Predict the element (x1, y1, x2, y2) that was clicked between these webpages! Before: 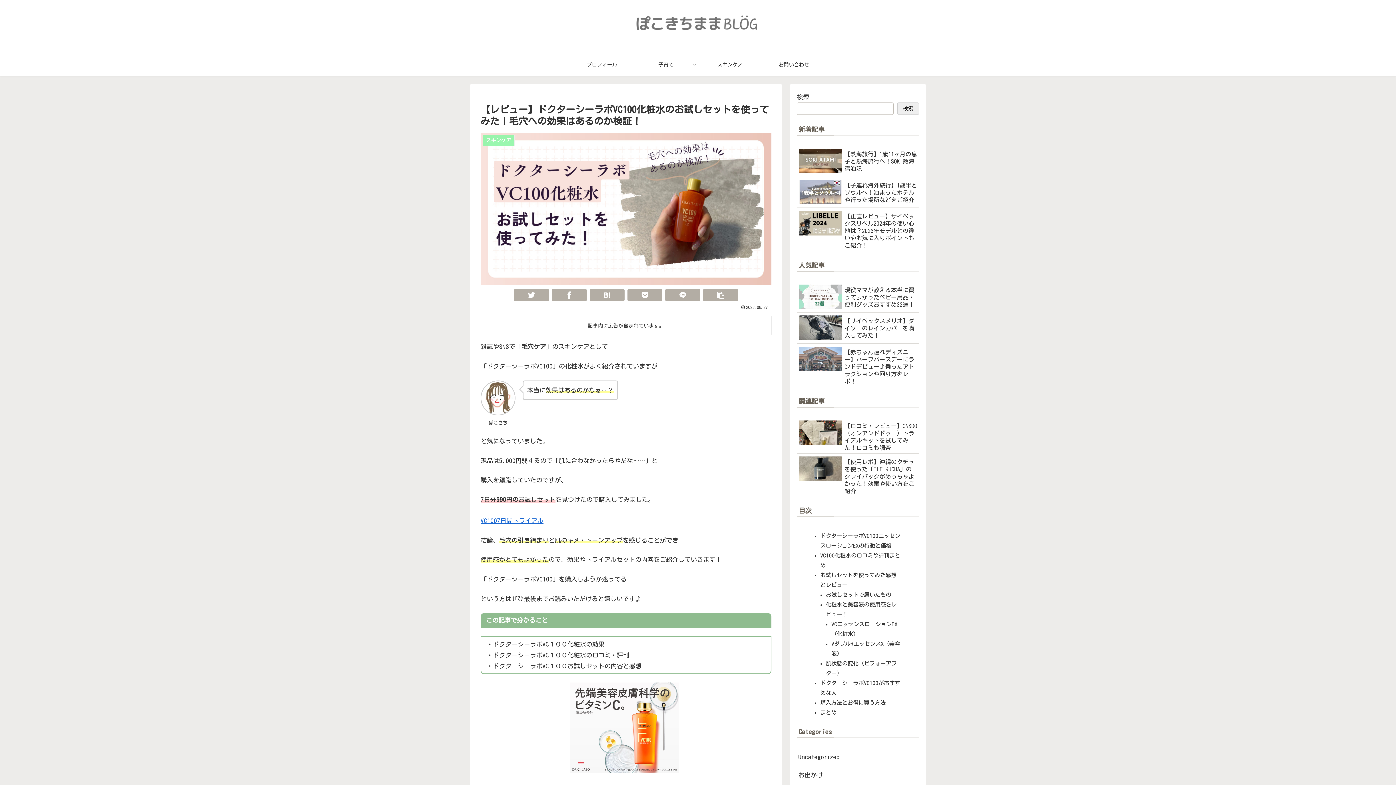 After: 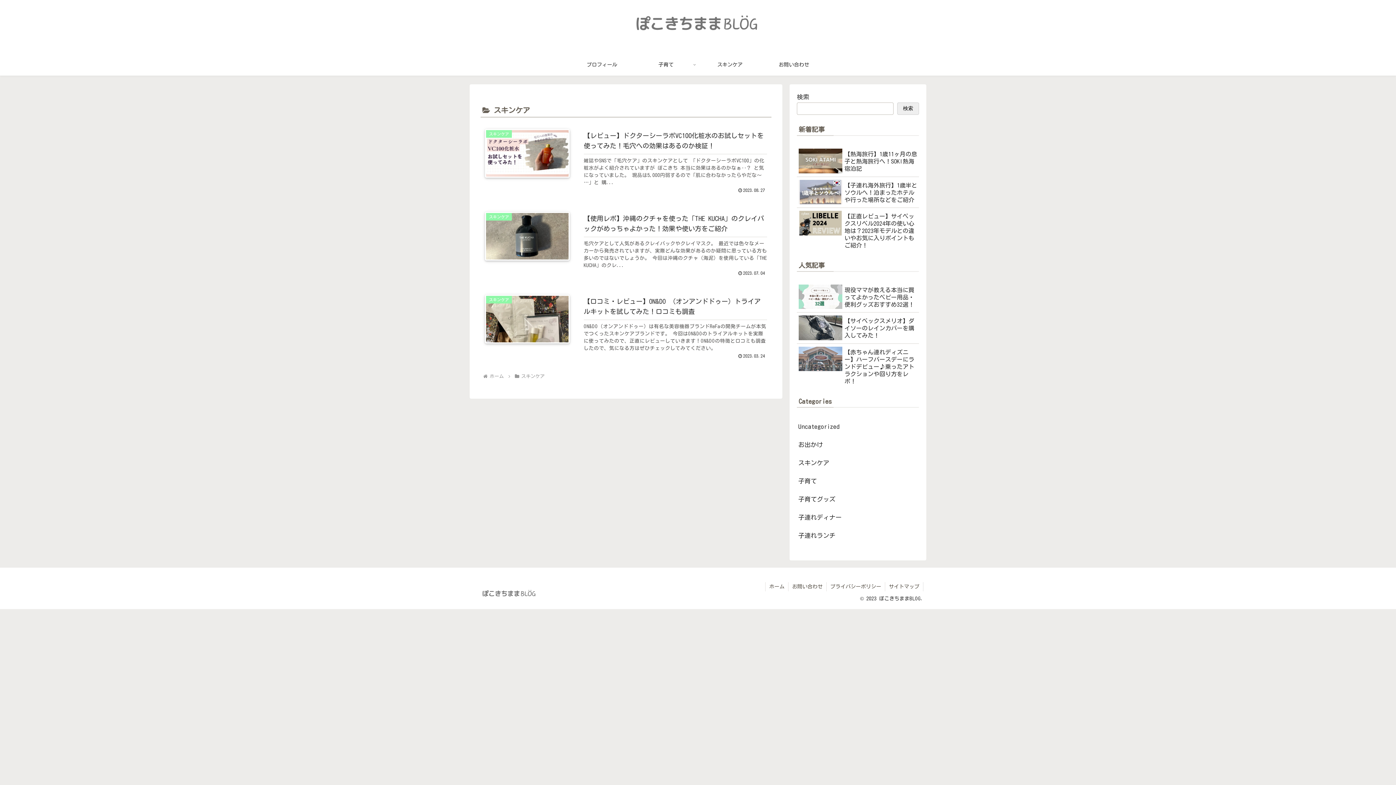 Action: bbox: (698, 53, 762, 75) label: スキンケア